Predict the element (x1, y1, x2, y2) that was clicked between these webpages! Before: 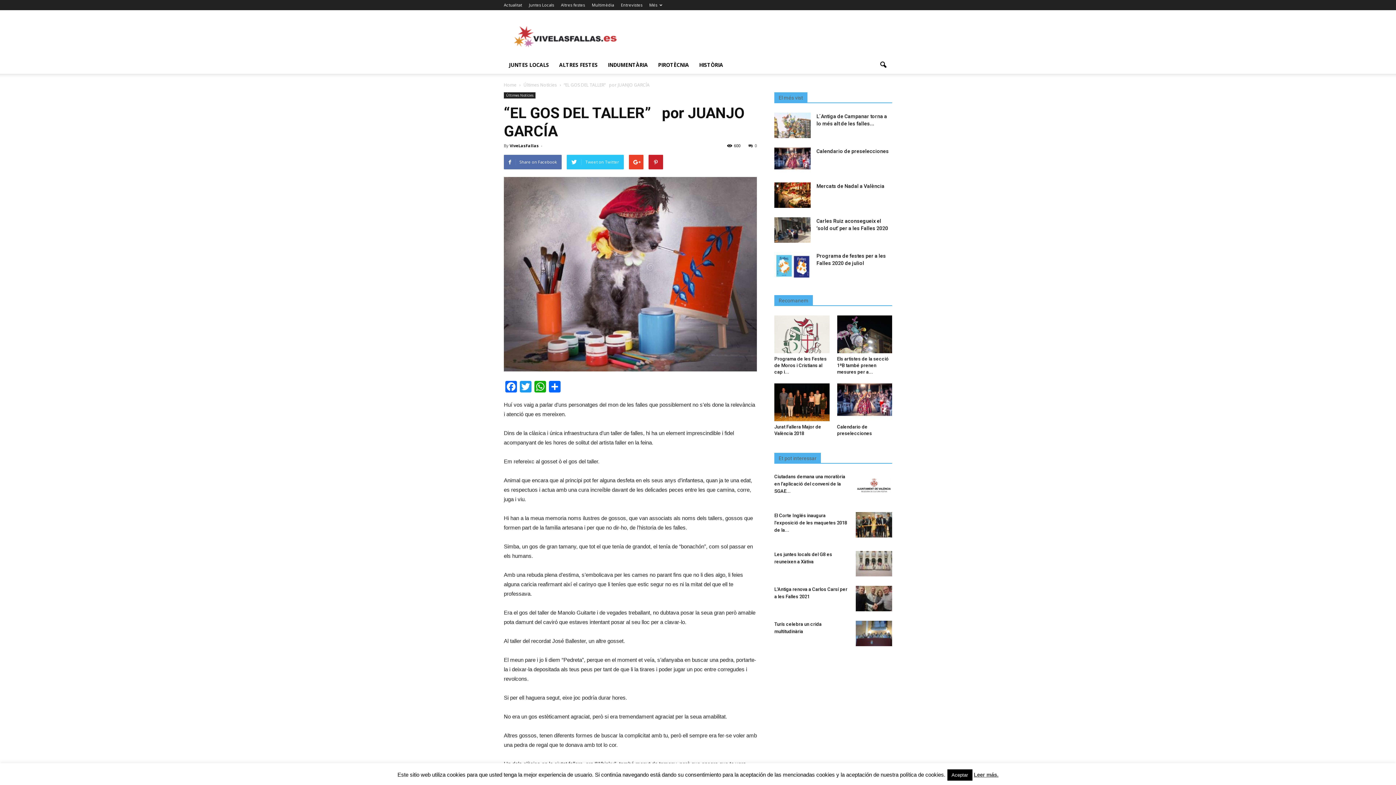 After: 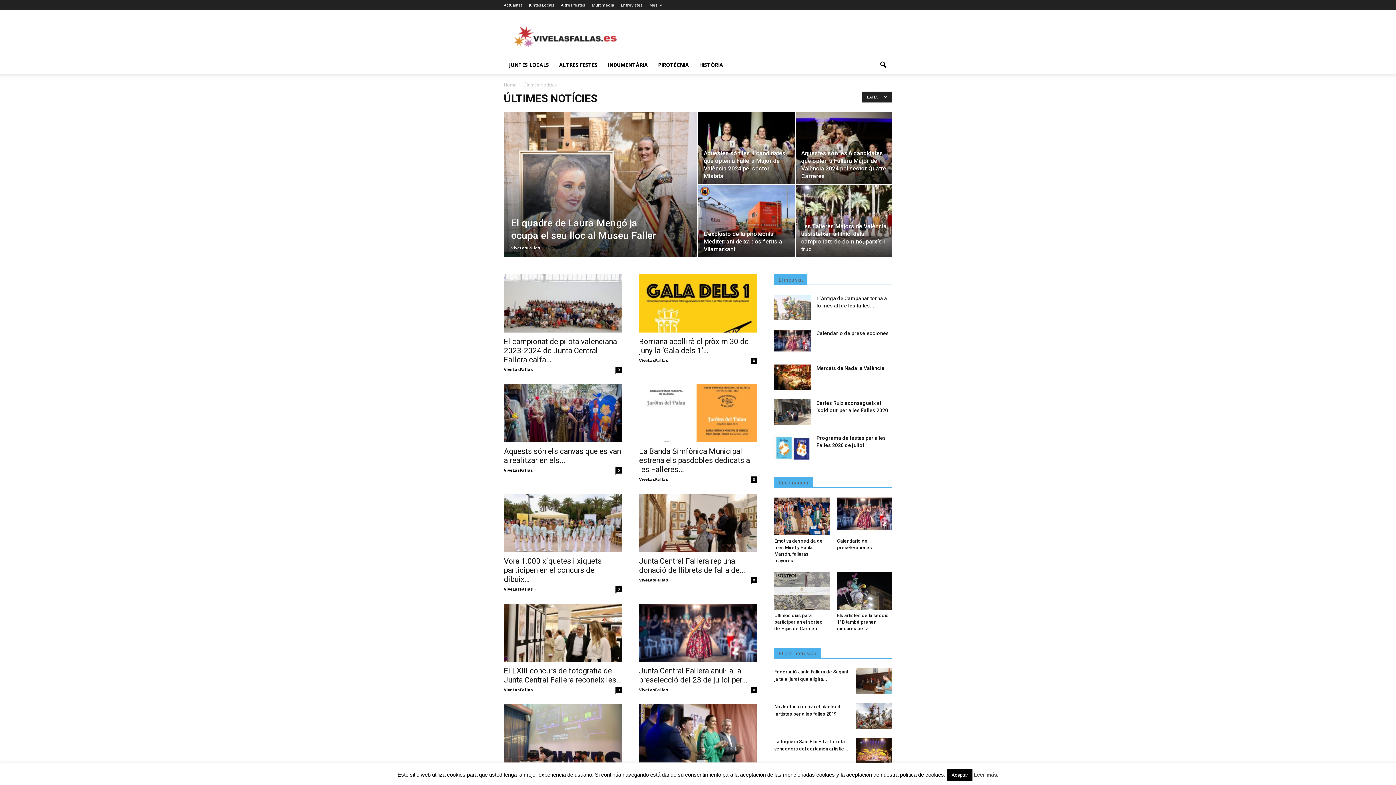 Action: bbox: (523, 81, 557, 88) label: Últimes Notícies